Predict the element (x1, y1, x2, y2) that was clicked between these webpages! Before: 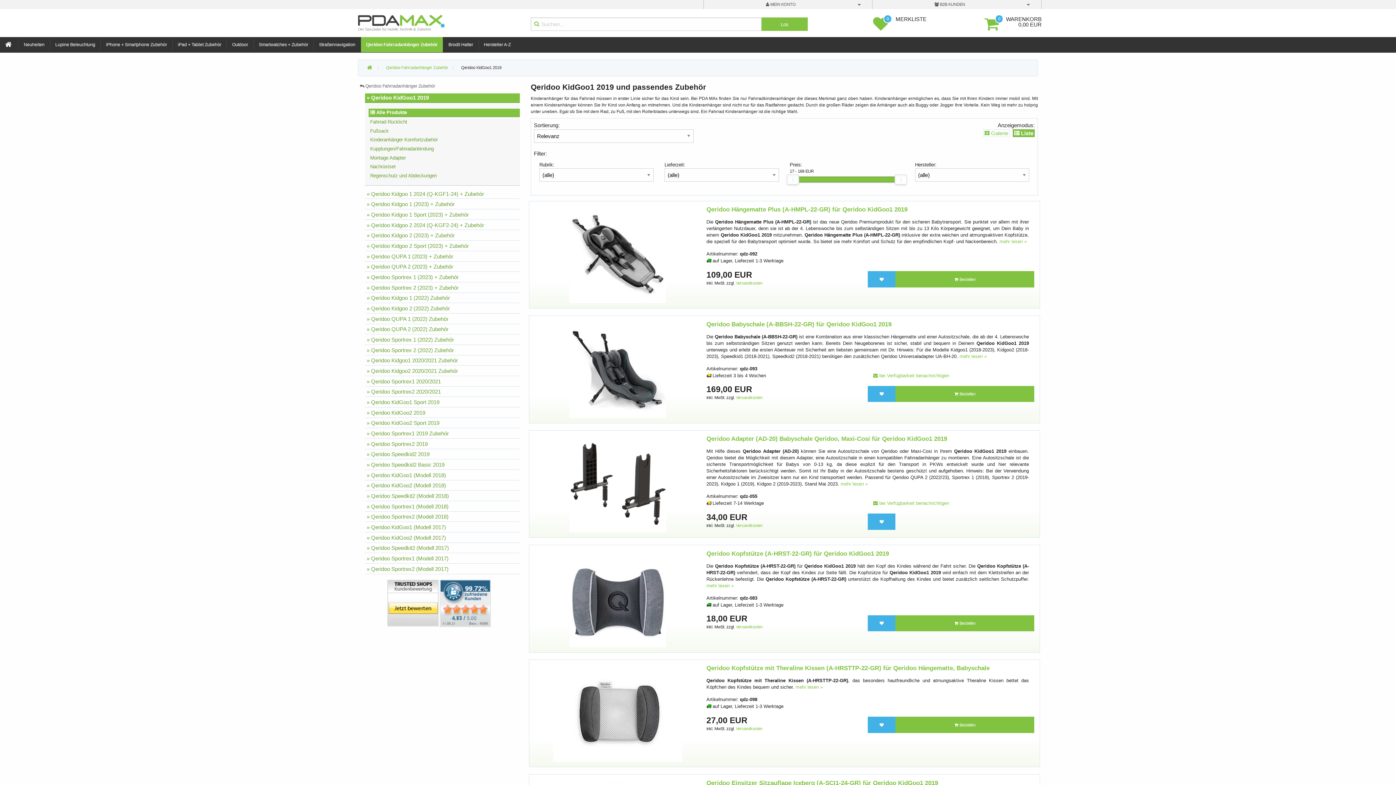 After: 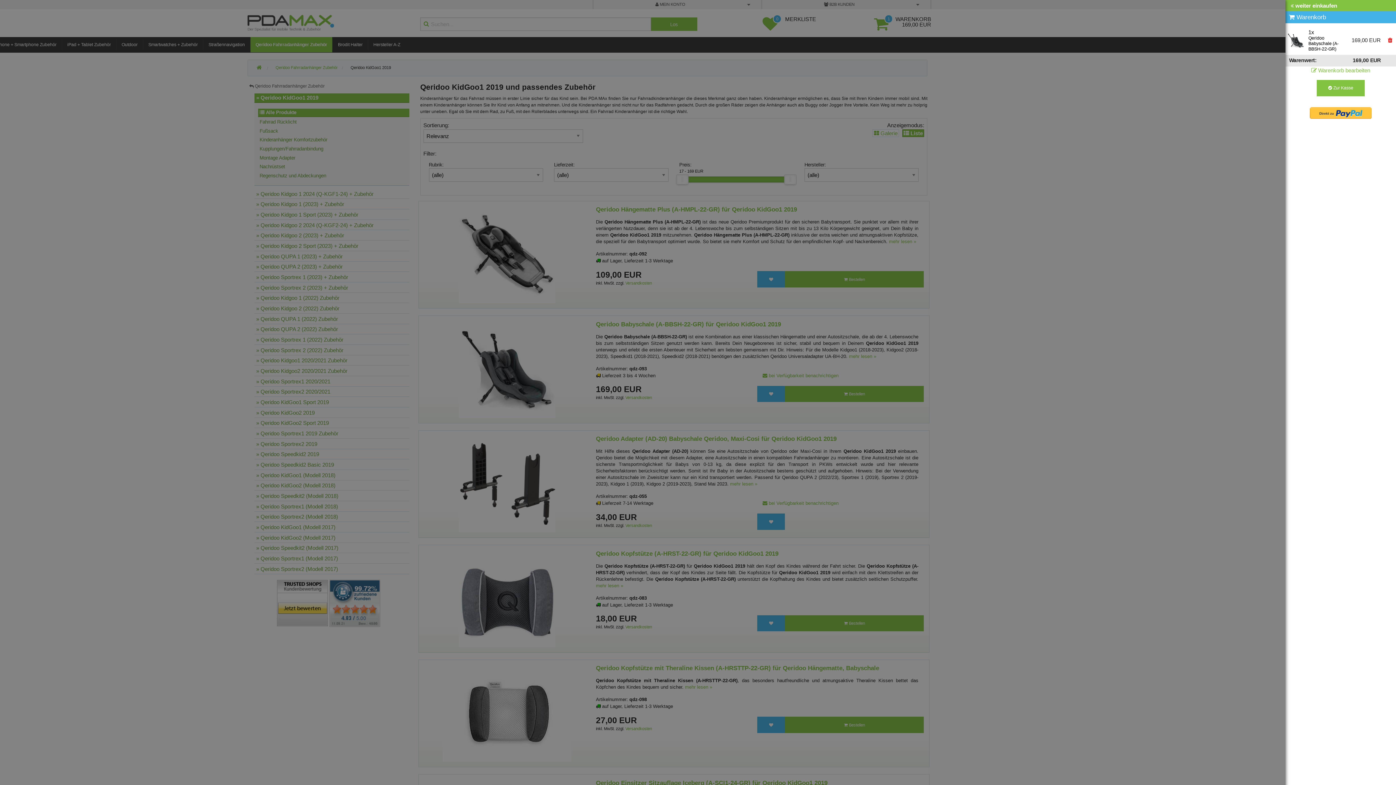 Action: bbox: (895, 386, 1034, 402) label:  Bestellen